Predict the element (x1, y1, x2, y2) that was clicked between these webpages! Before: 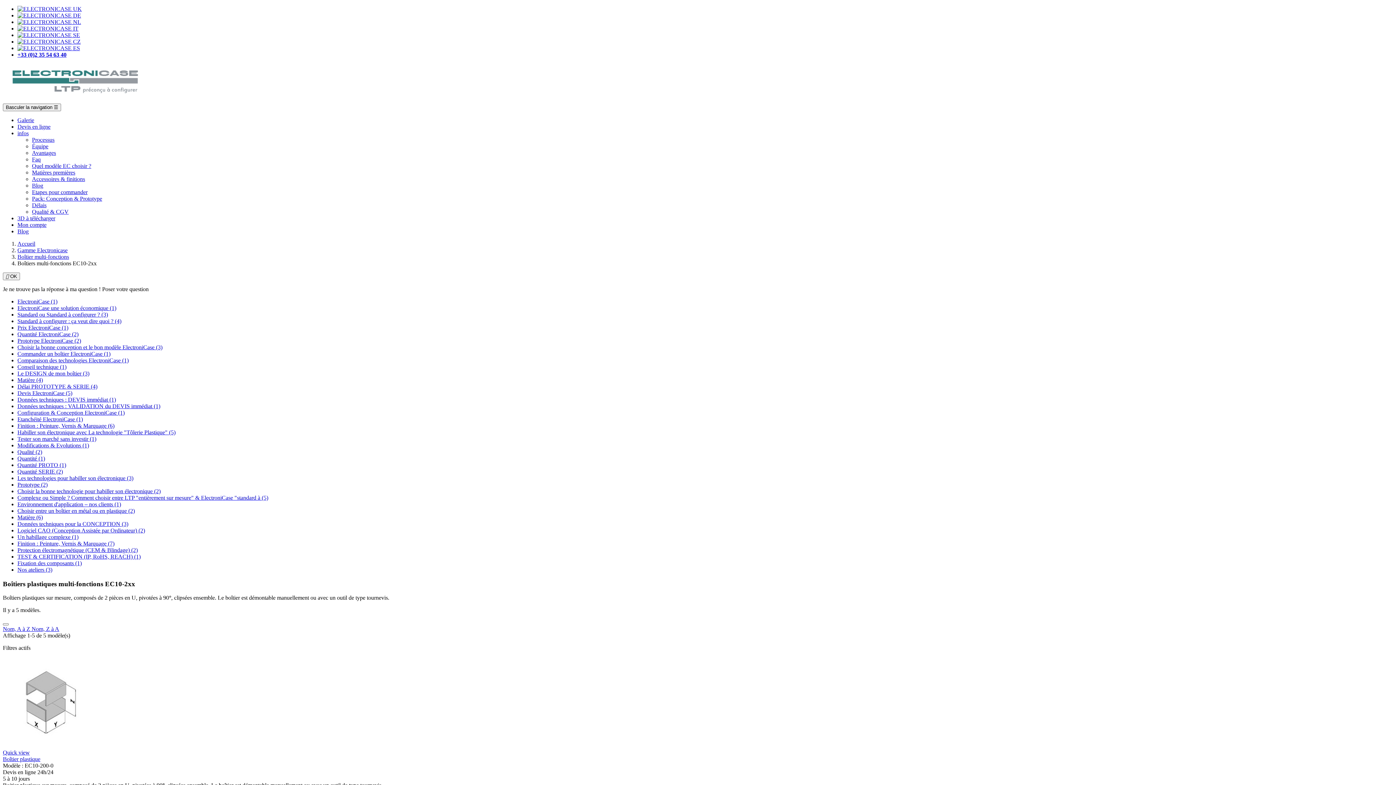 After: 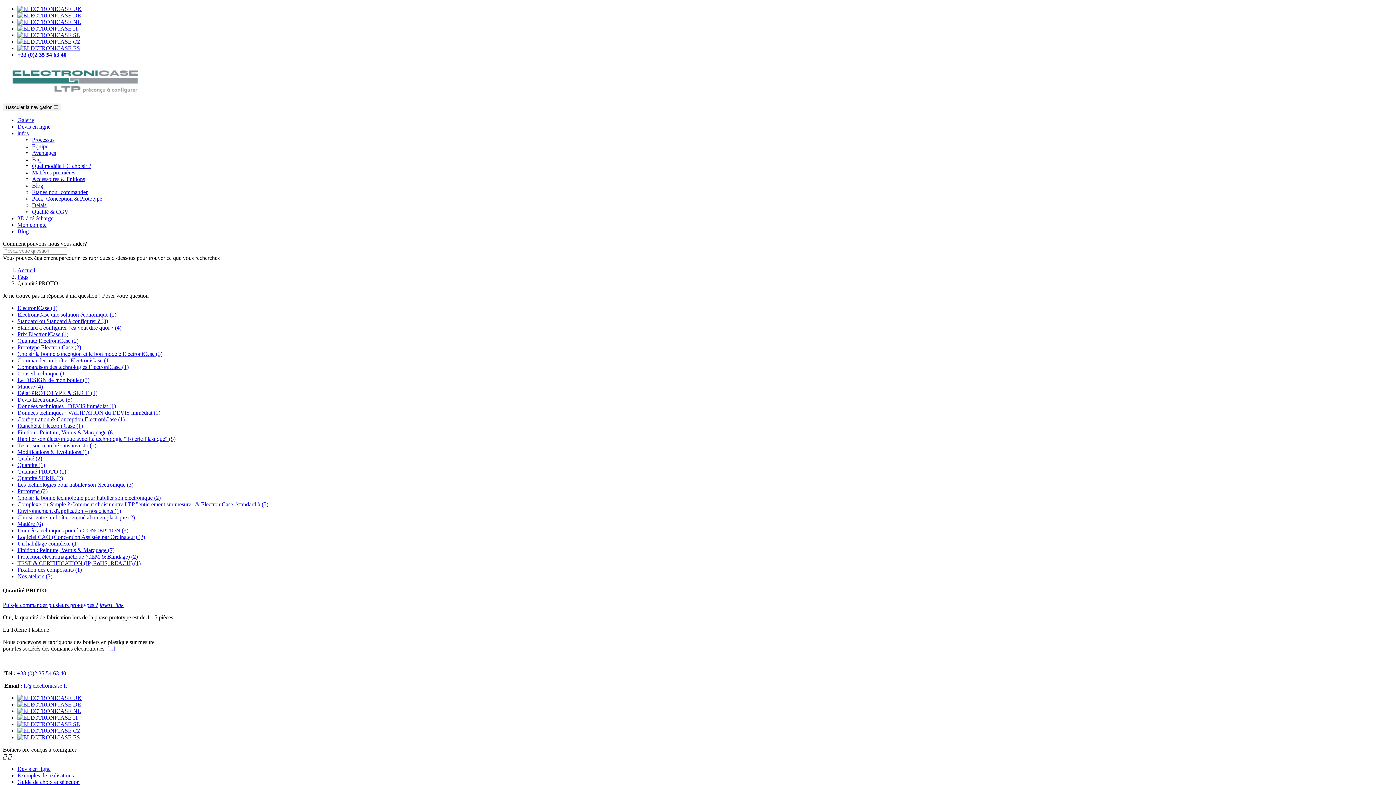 Action: bbox: (17, 462, 66, 468) label: Quantité PROTO (1)